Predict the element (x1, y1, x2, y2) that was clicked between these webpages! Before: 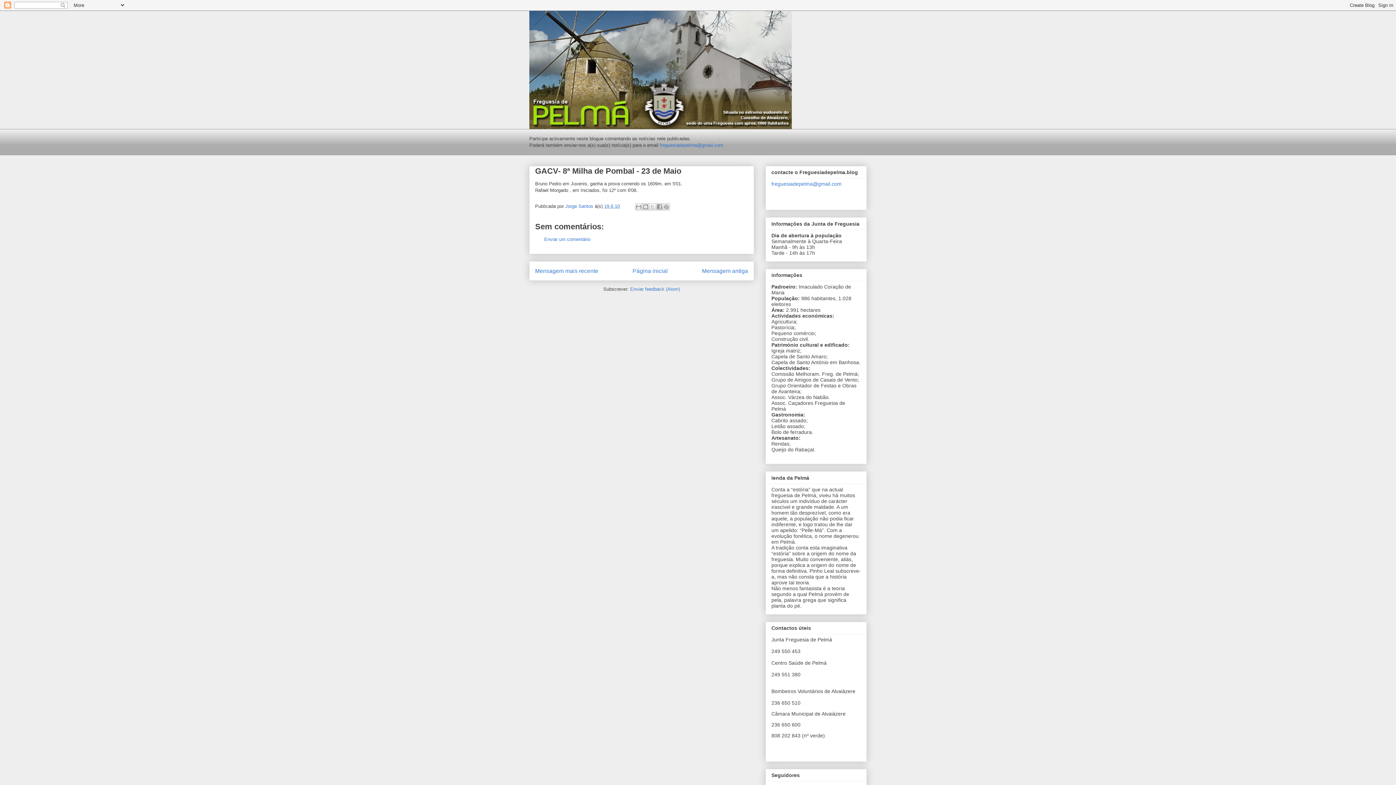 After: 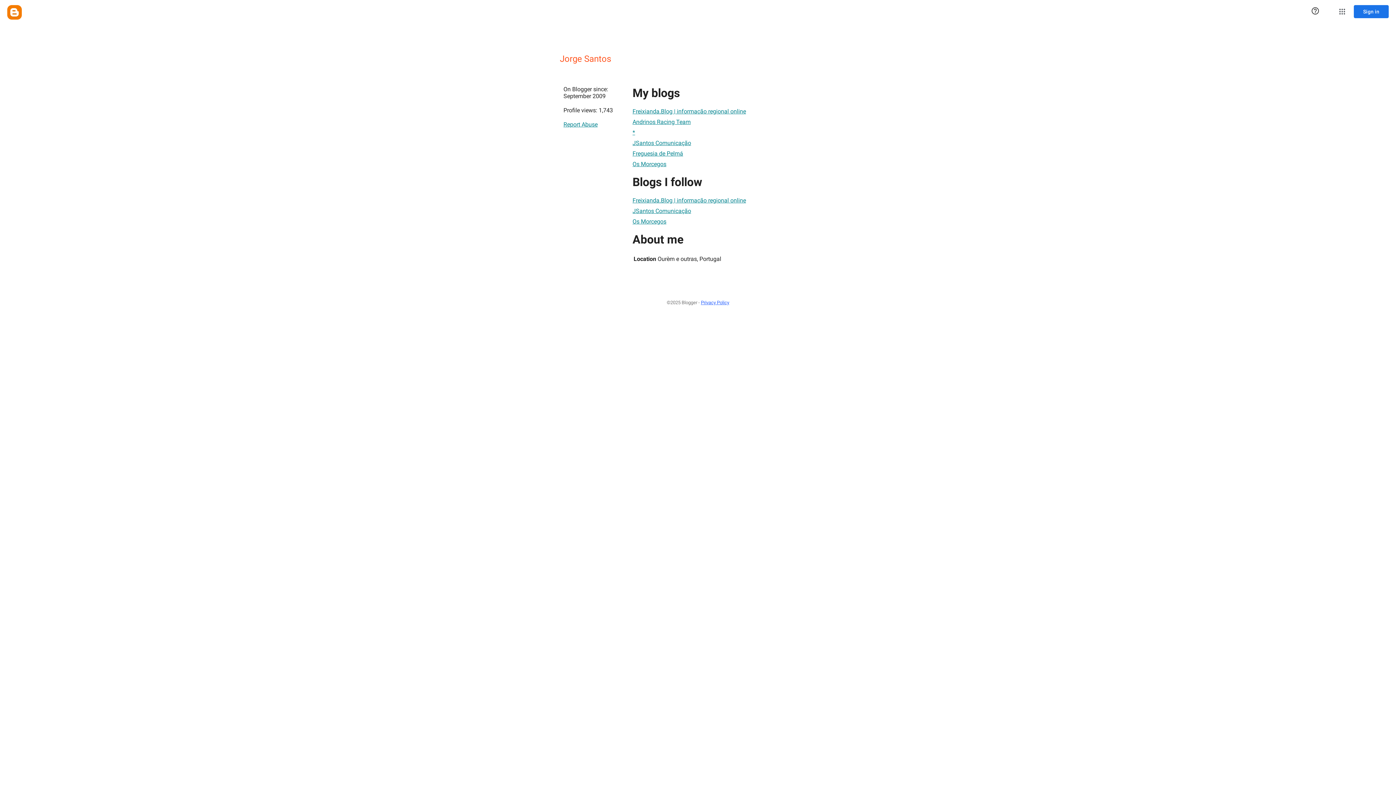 Action: label: Jorge Santos  bbox: (565, 203, 594, 209)